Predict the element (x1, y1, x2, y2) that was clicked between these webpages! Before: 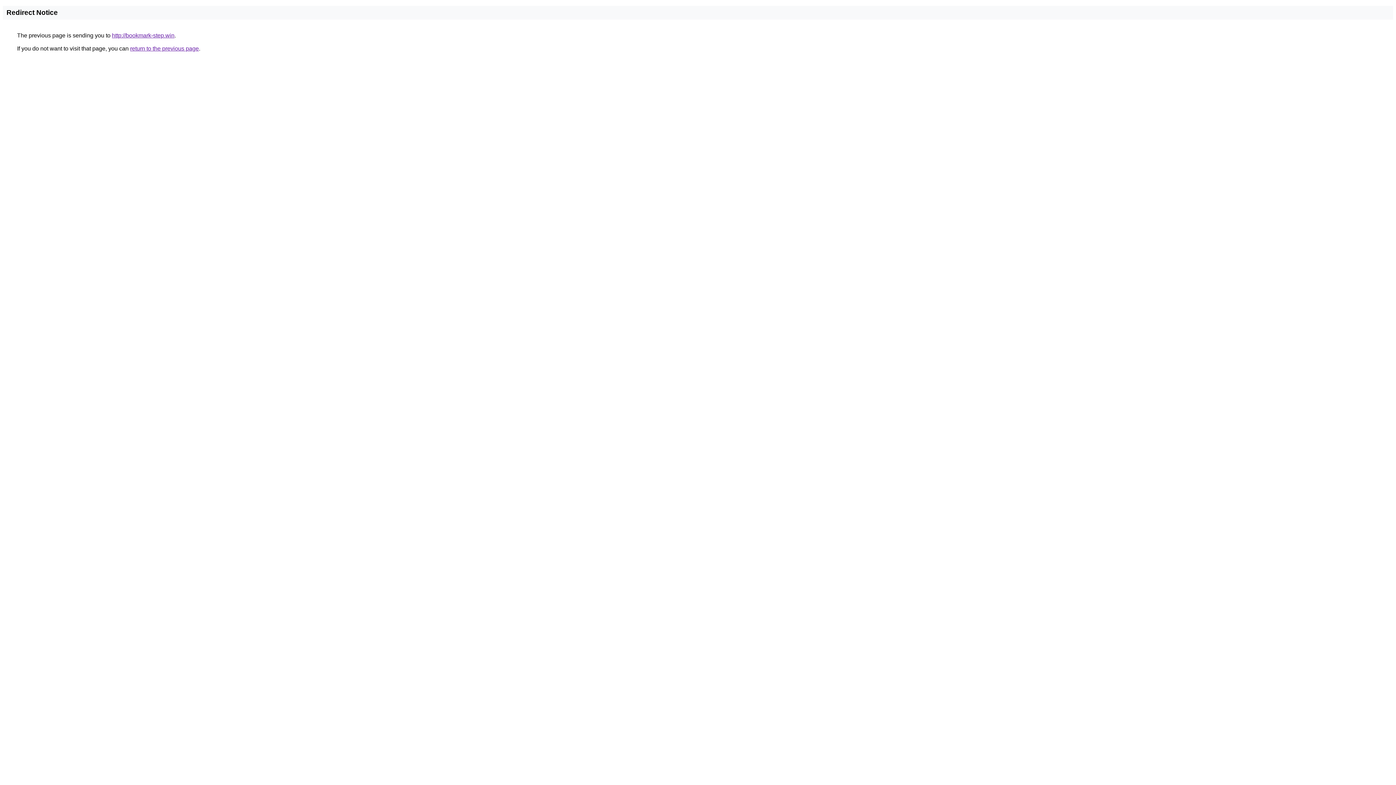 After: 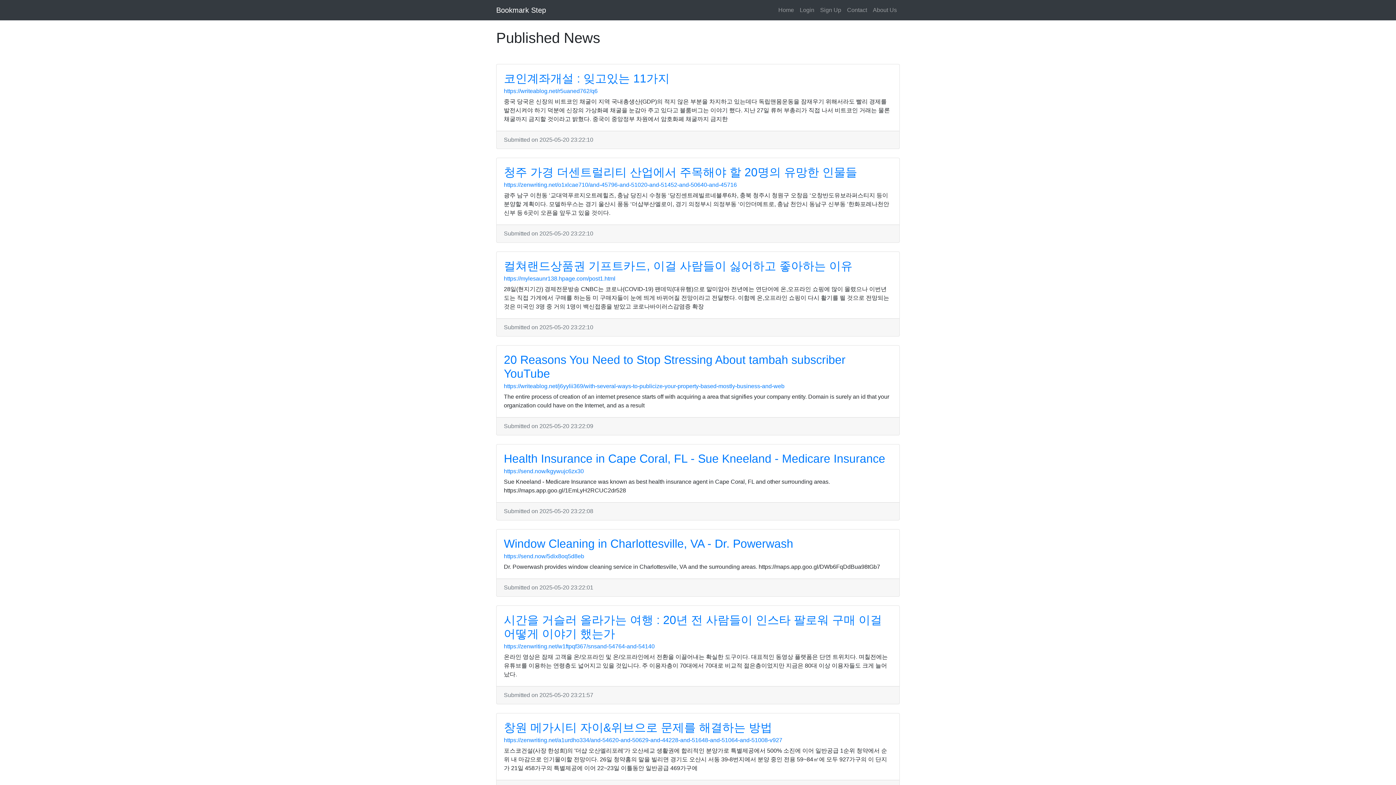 Action: label: http://bookmark-step.win bbox: (112, 32, 174, 38)